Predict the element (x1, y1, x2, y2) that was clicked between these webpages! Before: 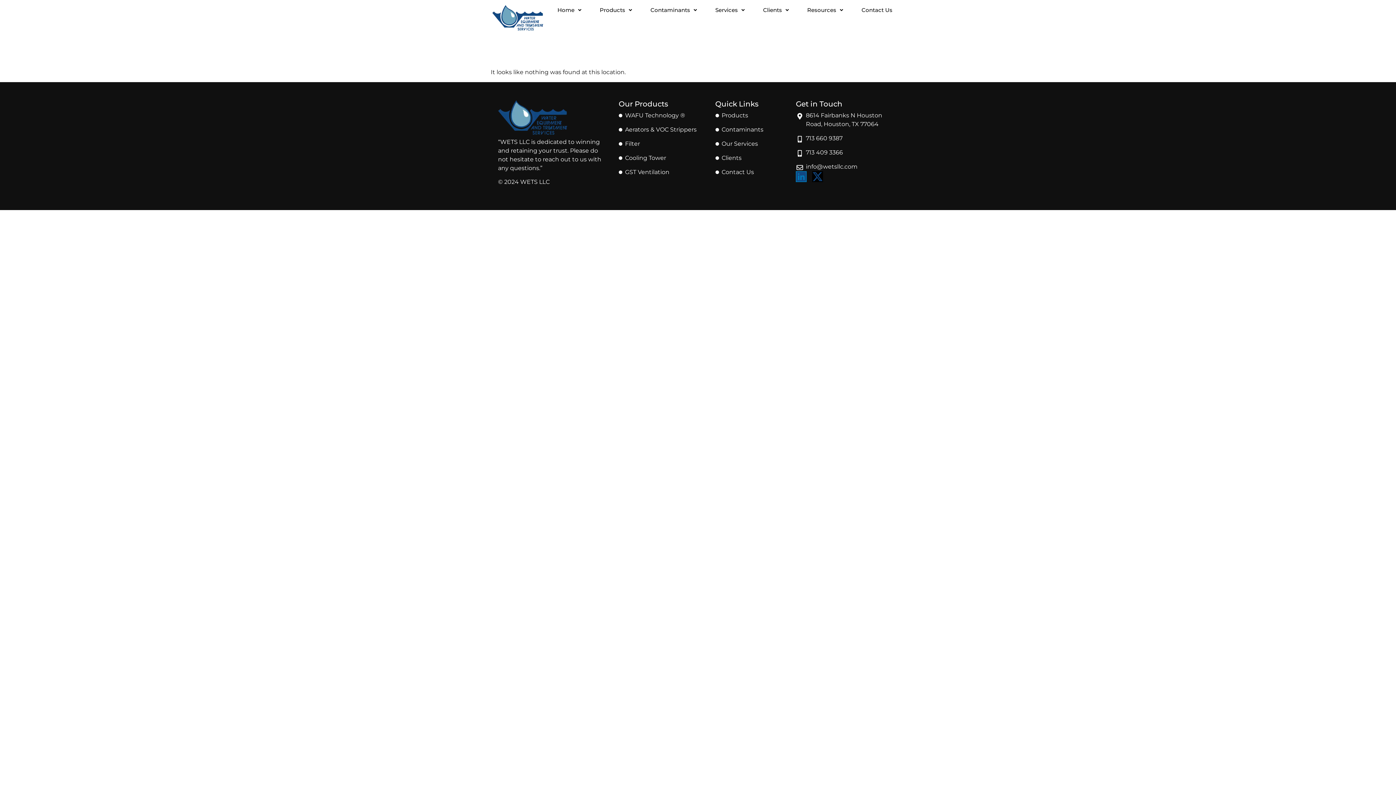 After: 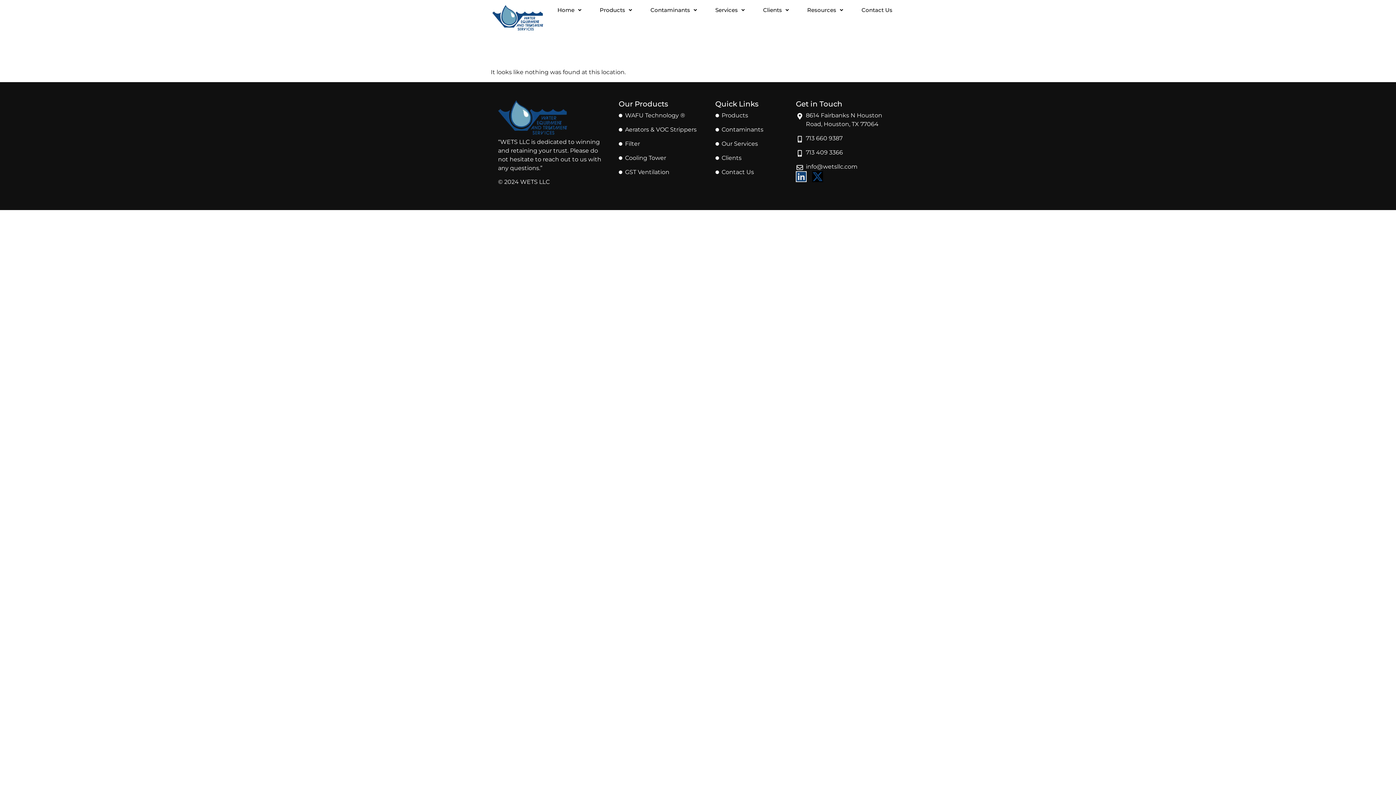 Action: label: Linkedin bbox: (796, 171, 806, 182)